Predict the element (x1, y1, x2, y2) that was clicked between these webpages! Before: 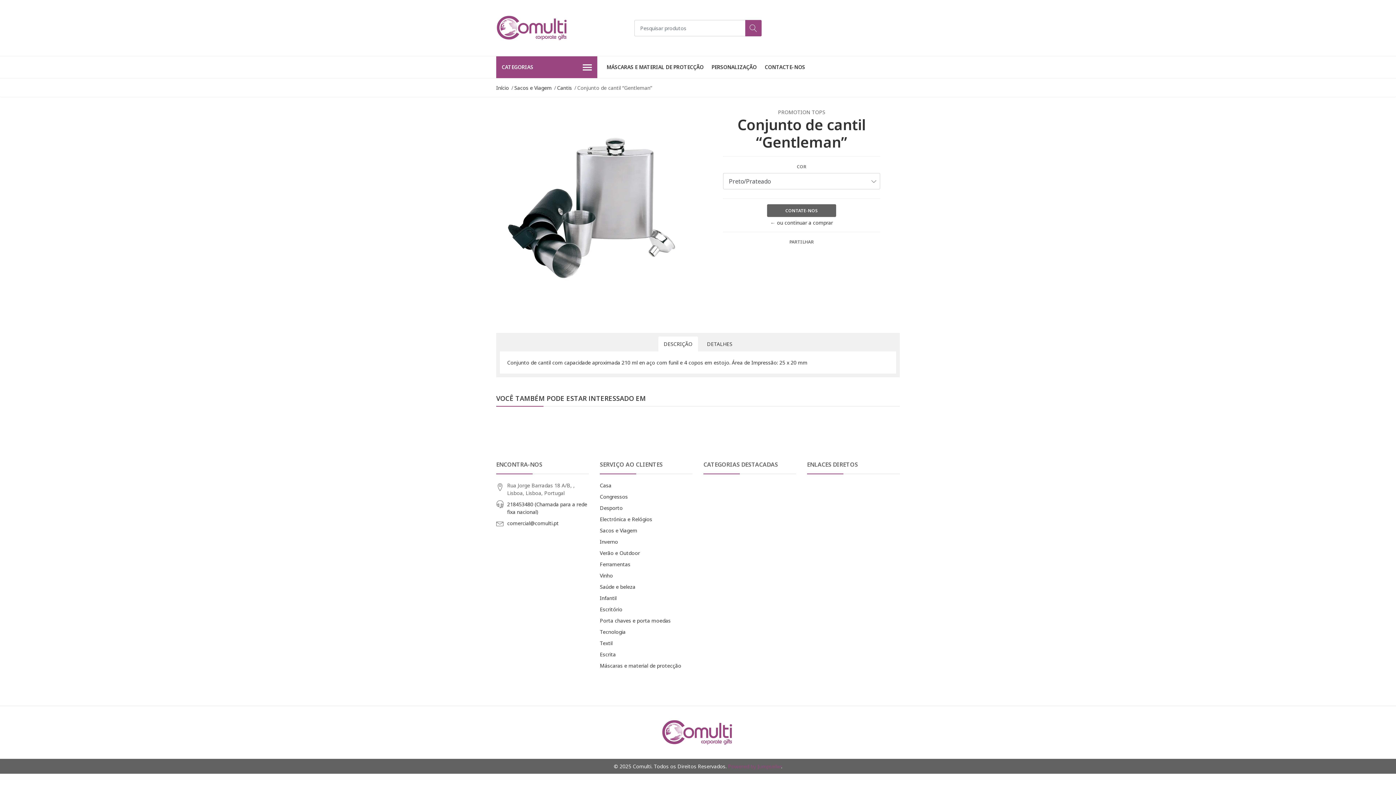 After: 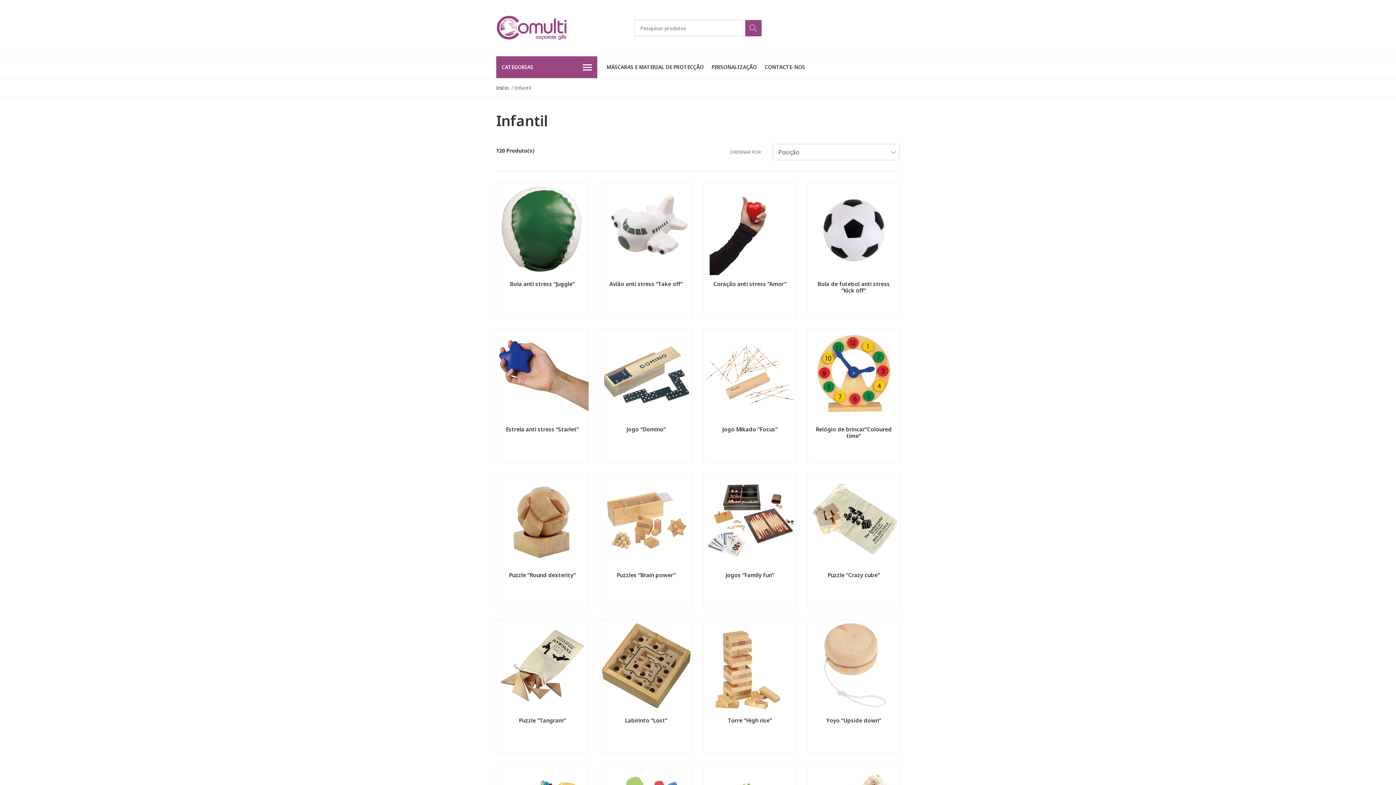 Action: bbox: (600, 595, 616, 601) label: Infantil